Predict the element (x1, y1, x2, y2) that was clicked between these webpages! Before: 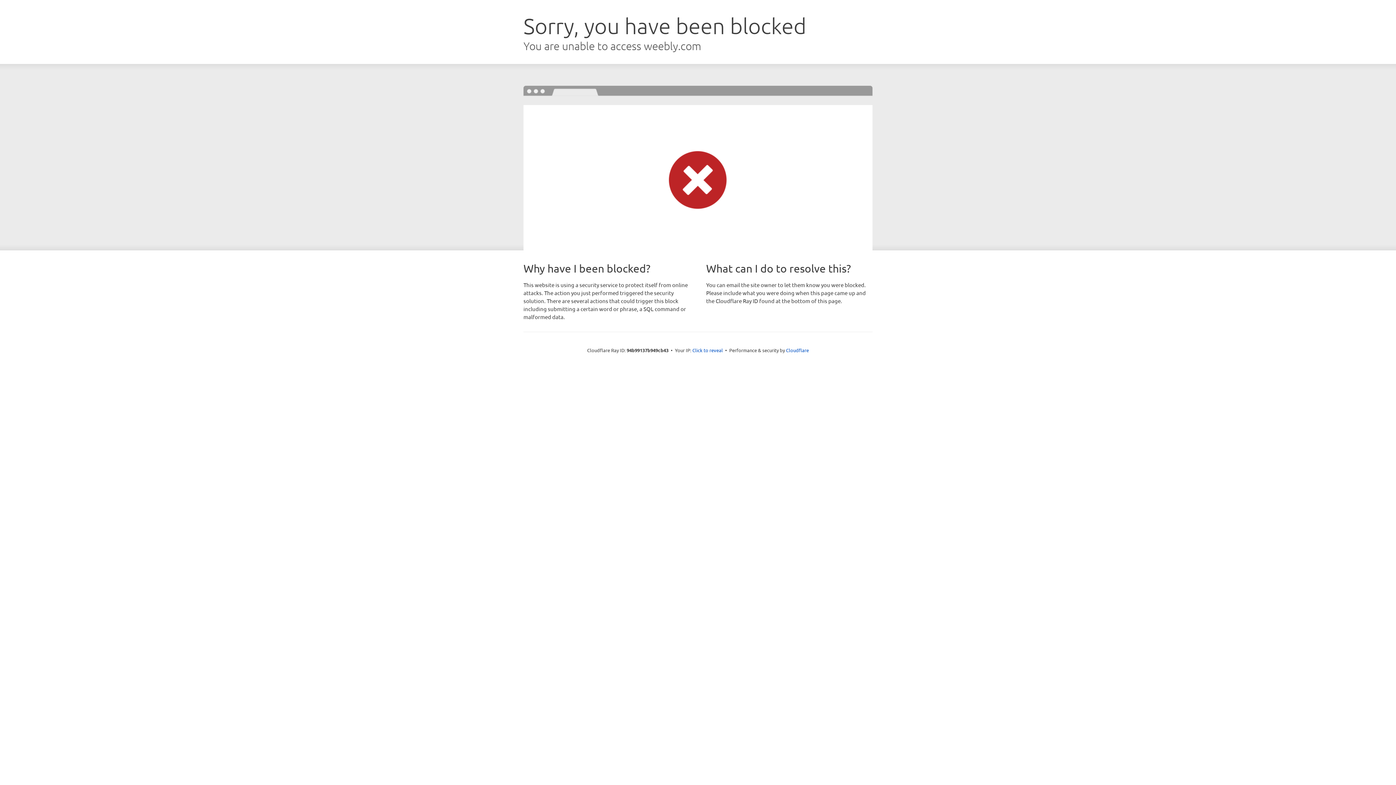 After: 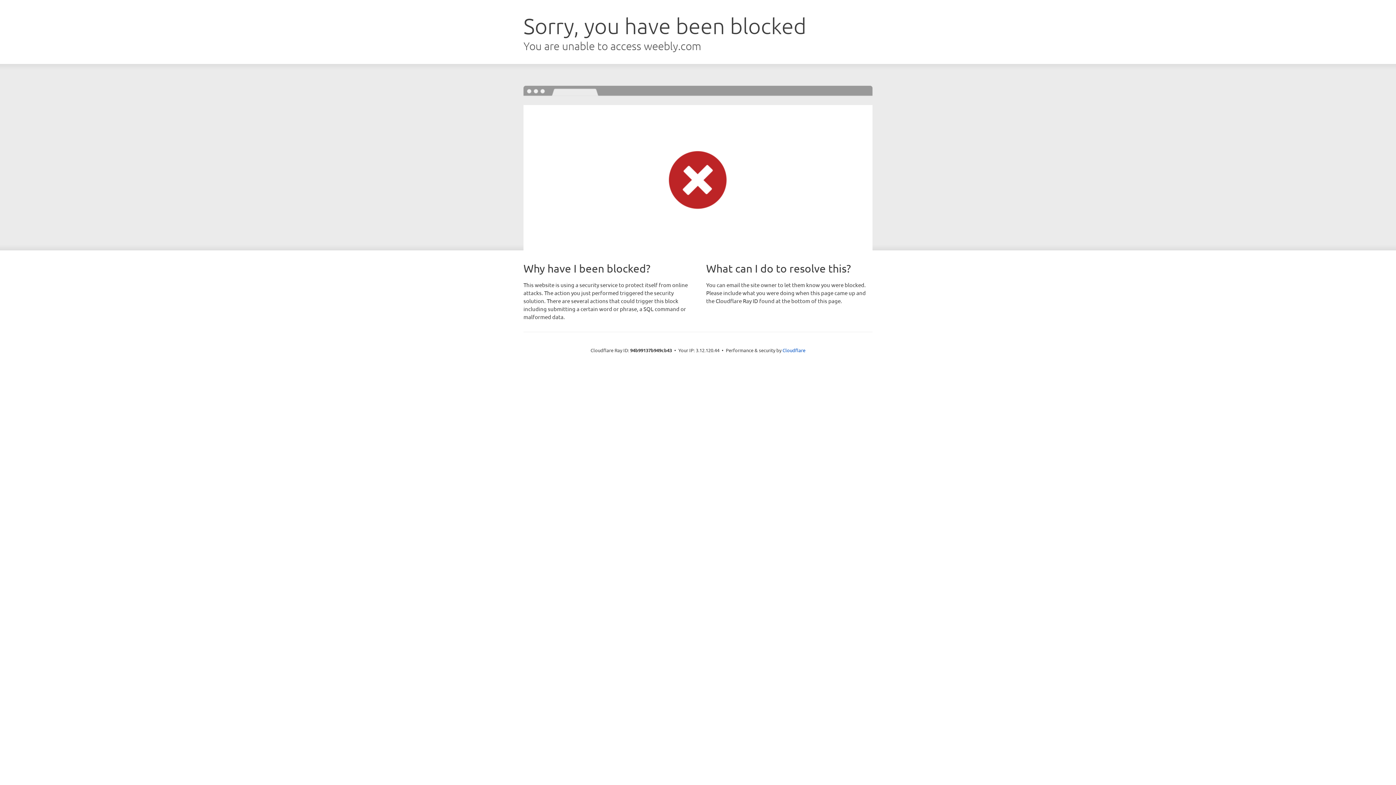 Action: bbox: (692, 346, 723, 353) label: Click to reveal